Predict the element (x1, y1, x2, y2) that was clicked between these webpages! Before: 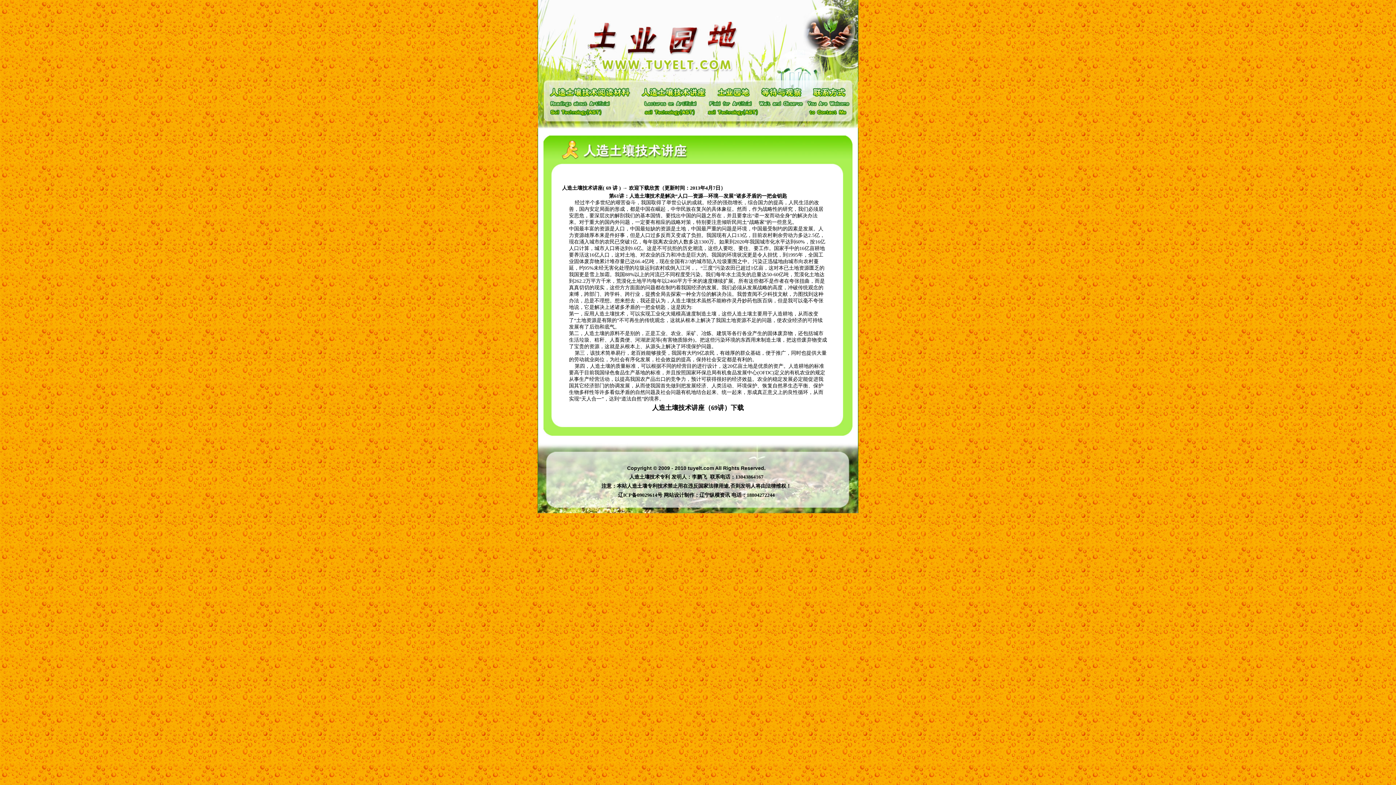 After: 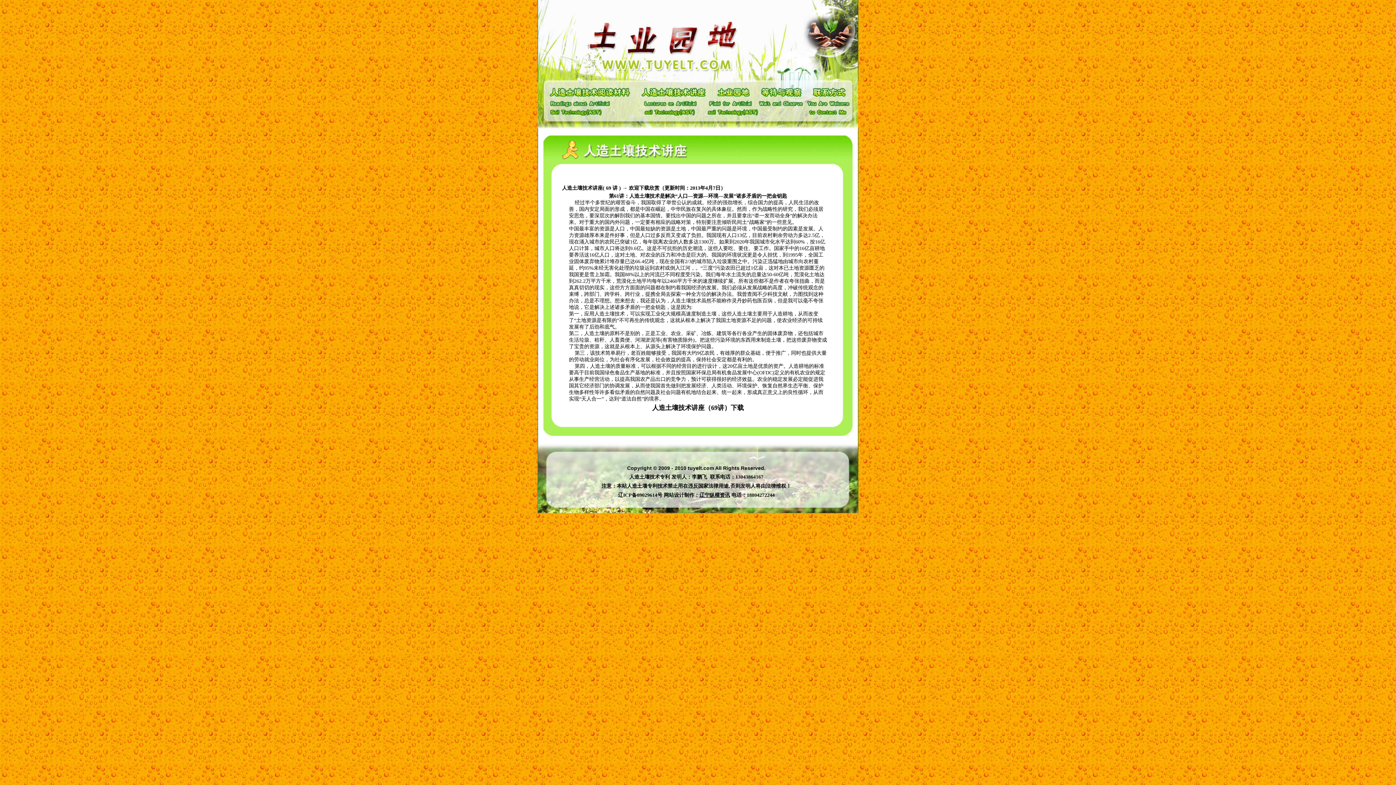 Action: label: 辽宁纵横资讯 bbox: (699, 492, 730, 498)